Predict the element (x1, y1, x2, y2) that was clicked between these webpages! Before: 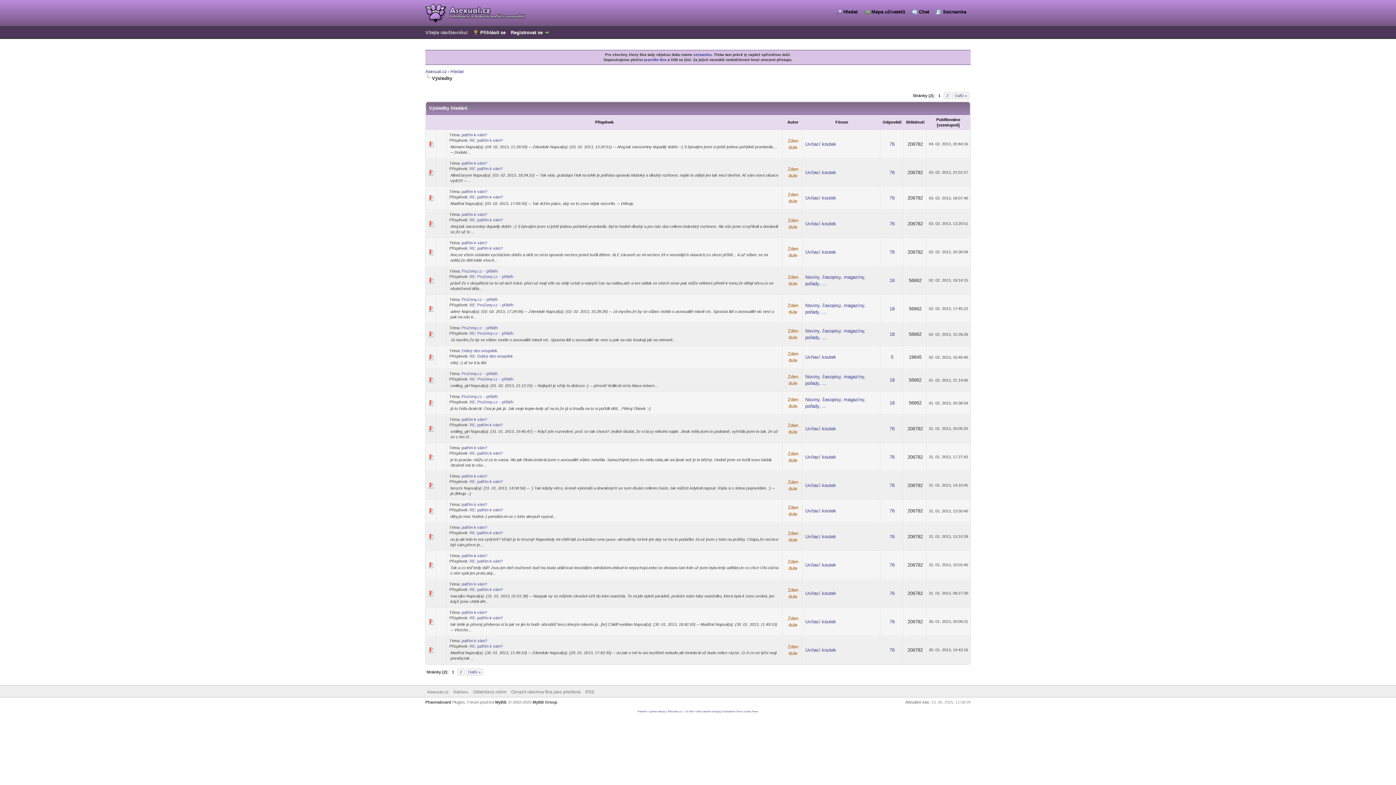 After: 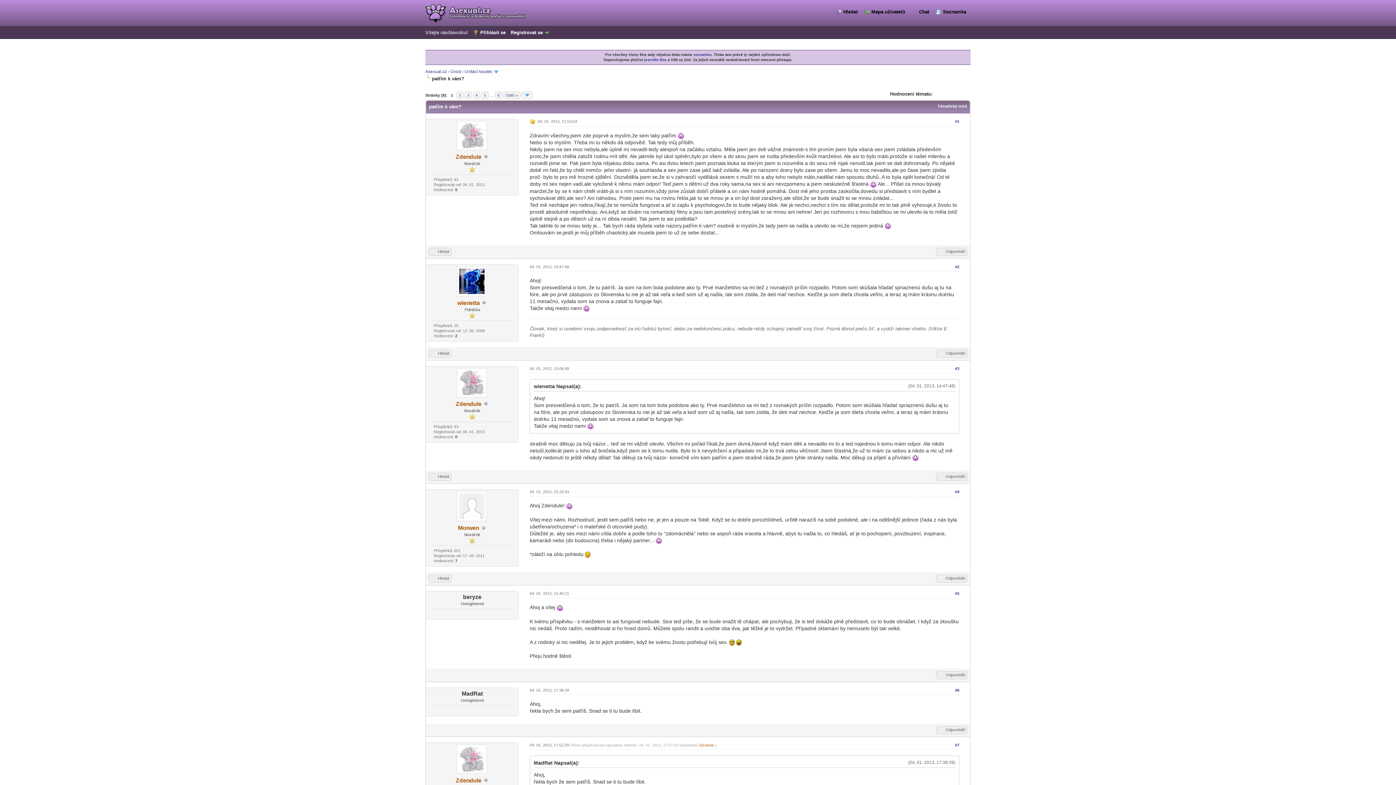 Action: label: patřím k vám? bbox: (461, 189, 487, 193)